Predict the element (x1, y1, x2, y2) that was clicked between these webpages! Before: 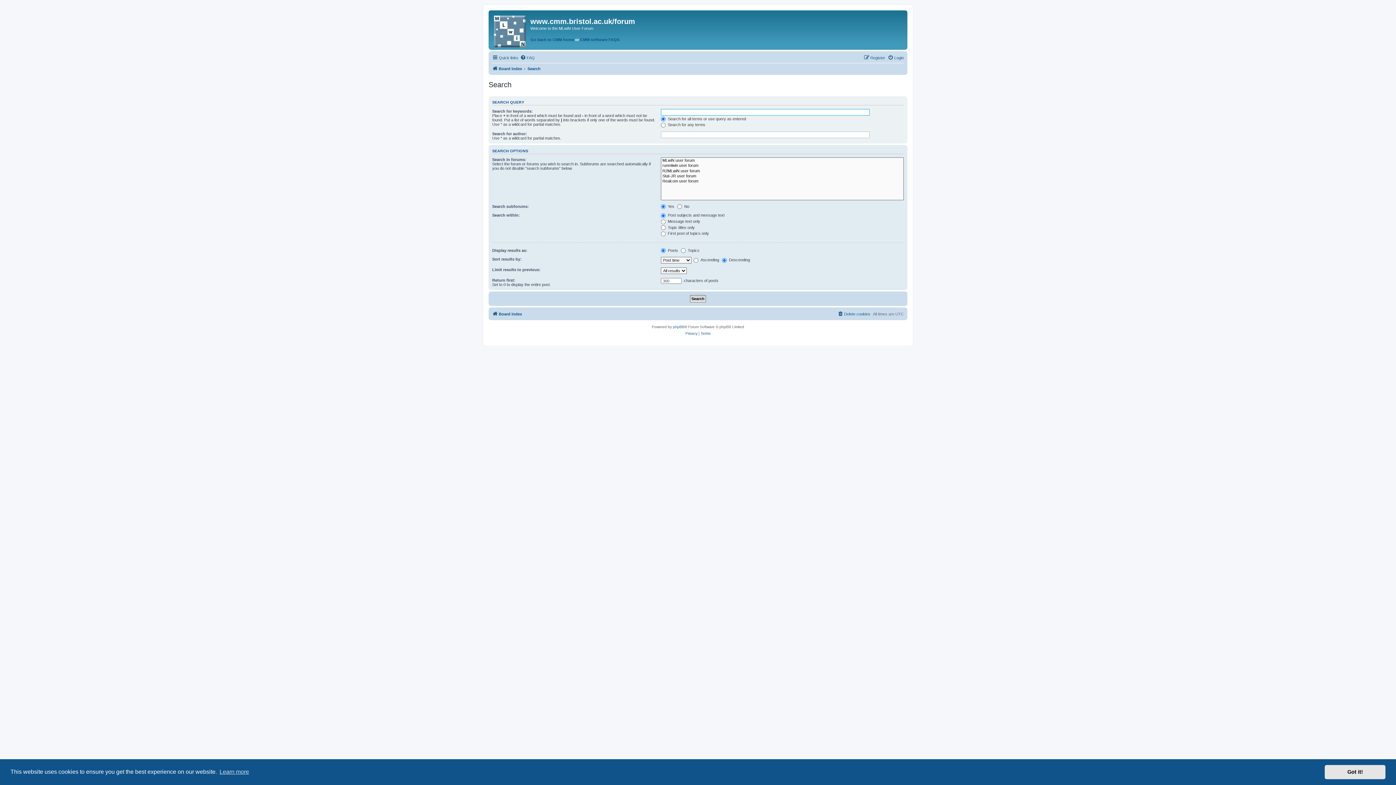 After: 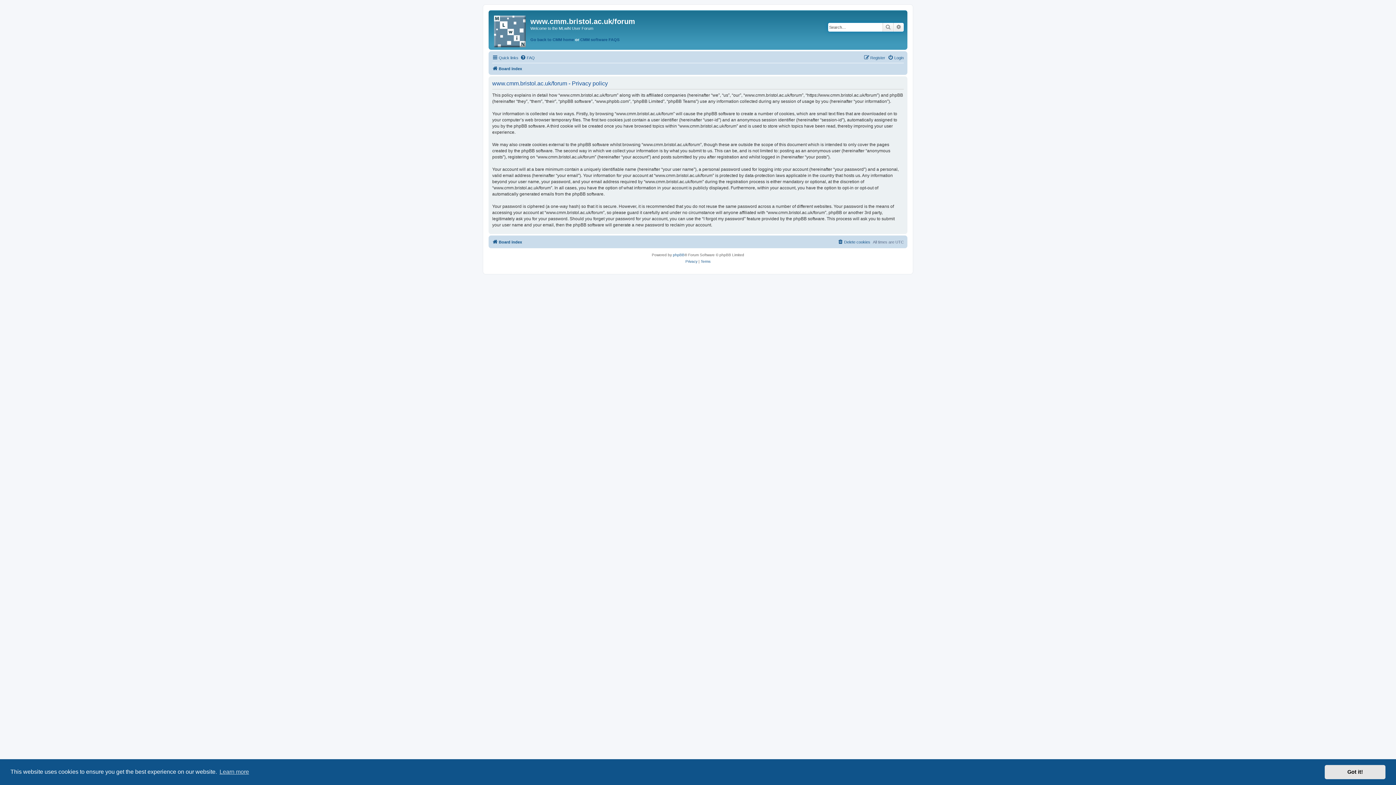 Action: label: Privacy bbox: (685, 330, 697, 337)